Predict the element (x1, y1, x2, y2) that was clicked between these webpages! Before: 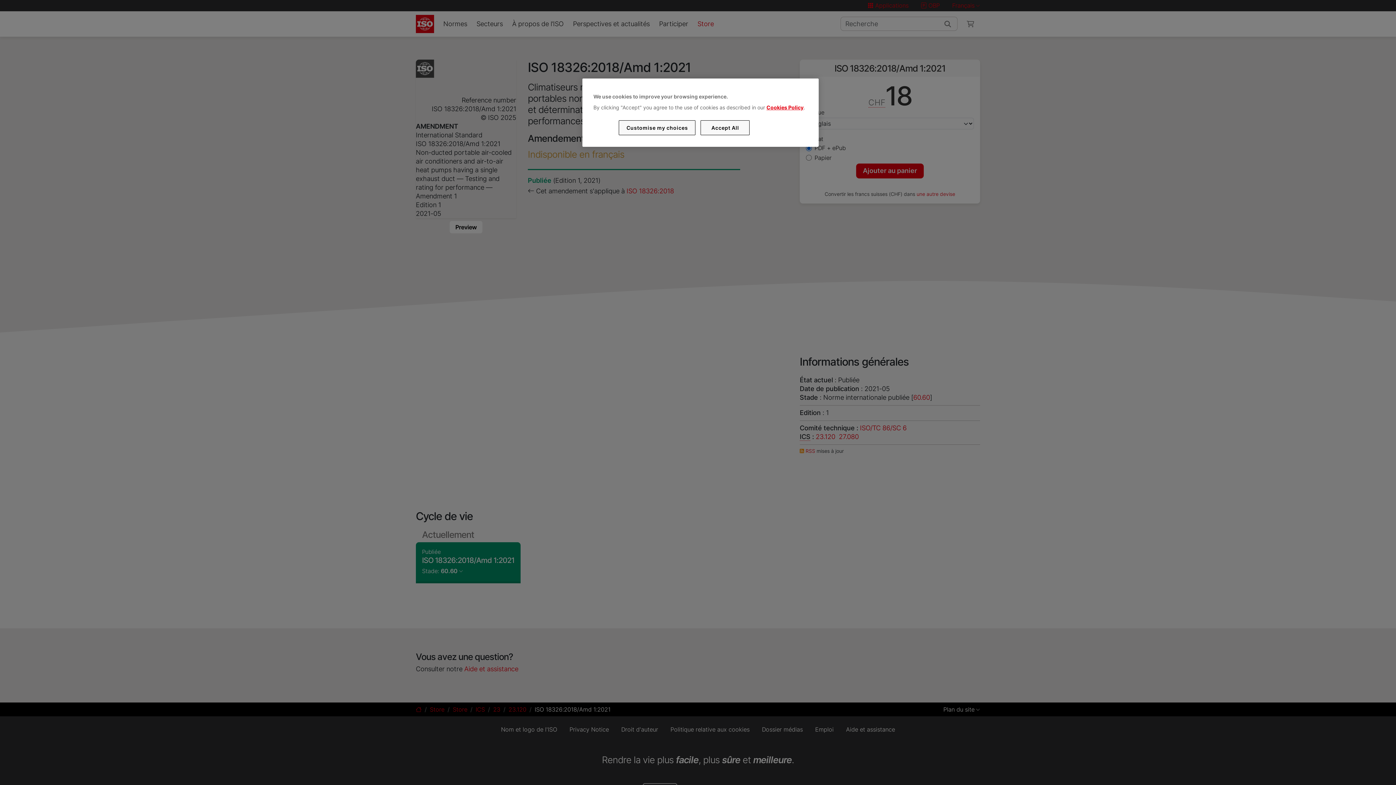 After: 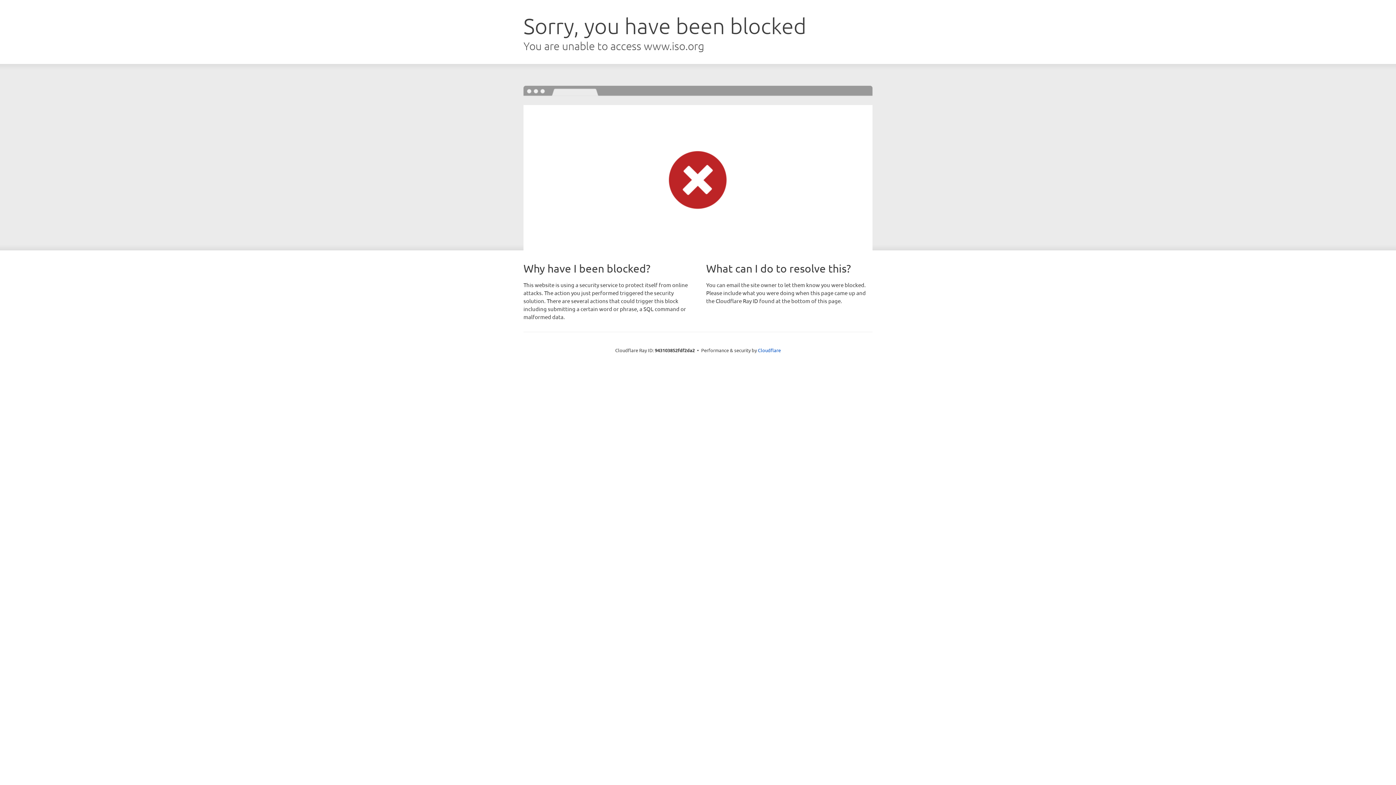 Action: label: Cookies Policy bbox: (766, 104, 803, 110)